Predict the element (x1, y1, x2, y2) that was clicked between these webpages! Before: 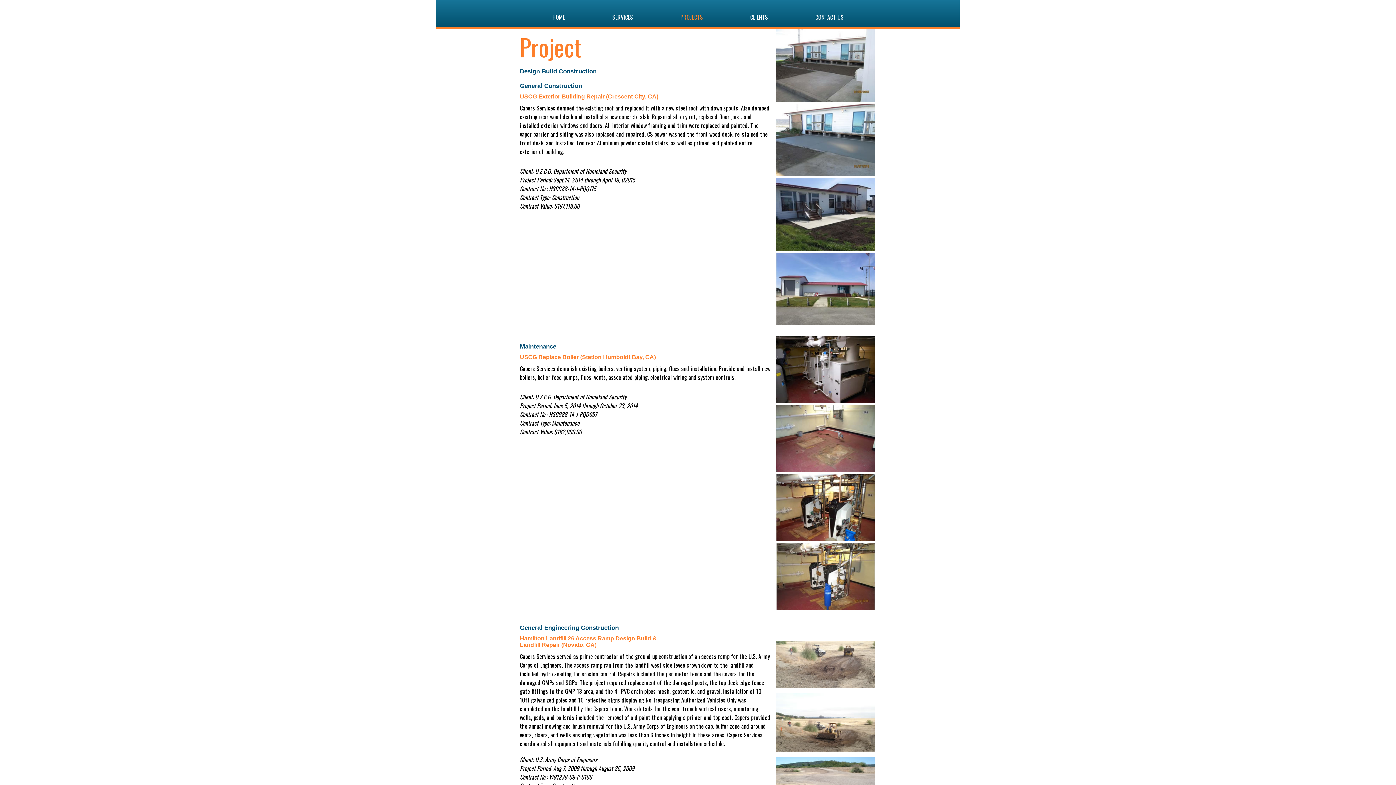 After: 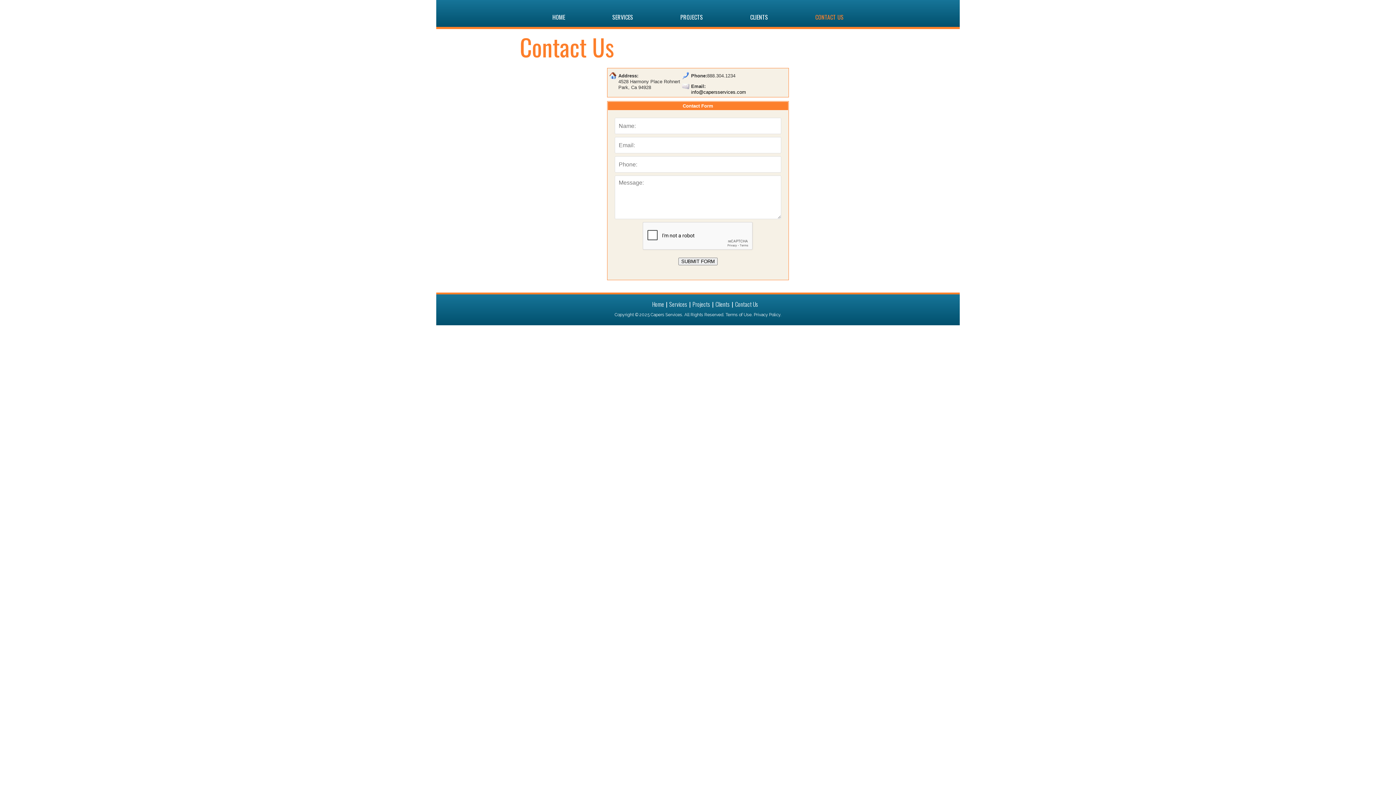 Action: bbox: (815, 0, 843, 21) label: CONTACT US